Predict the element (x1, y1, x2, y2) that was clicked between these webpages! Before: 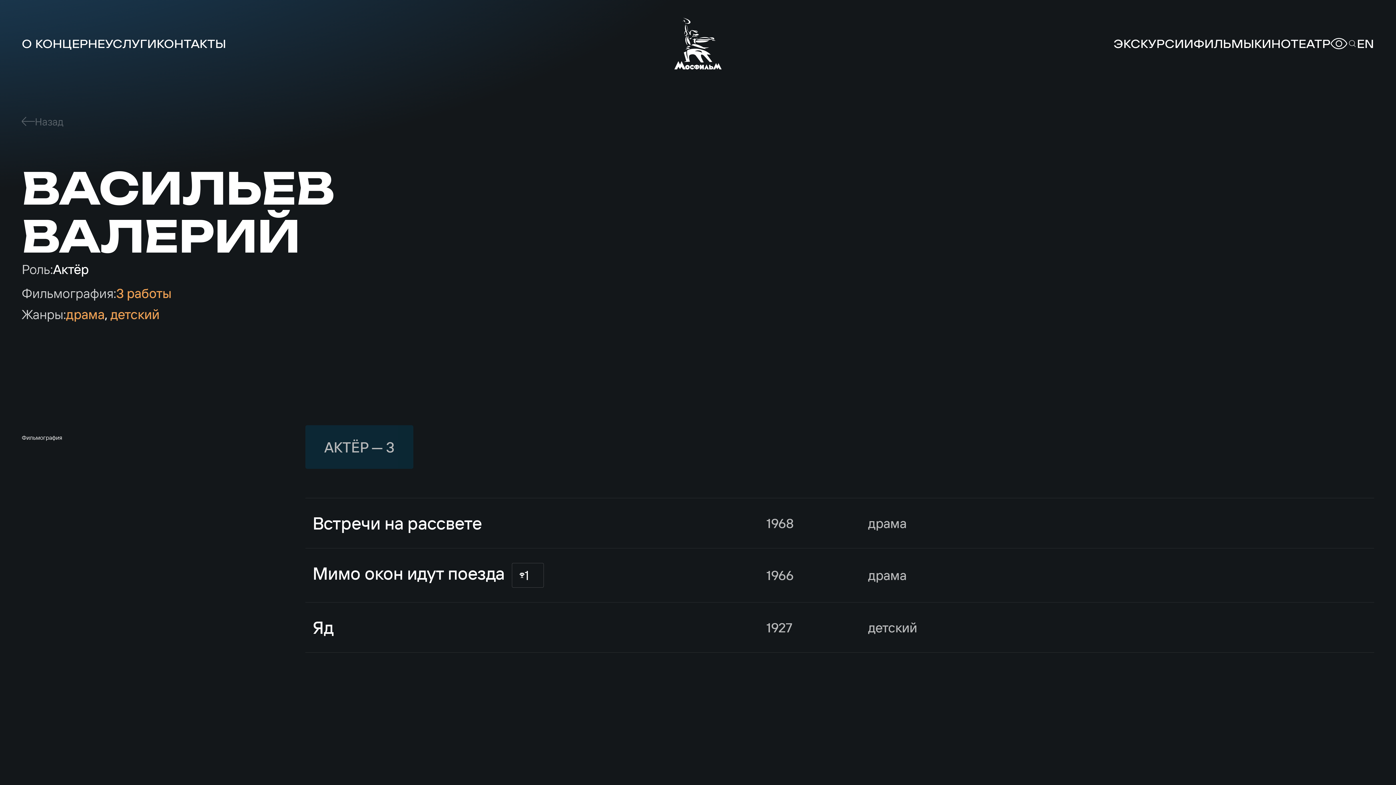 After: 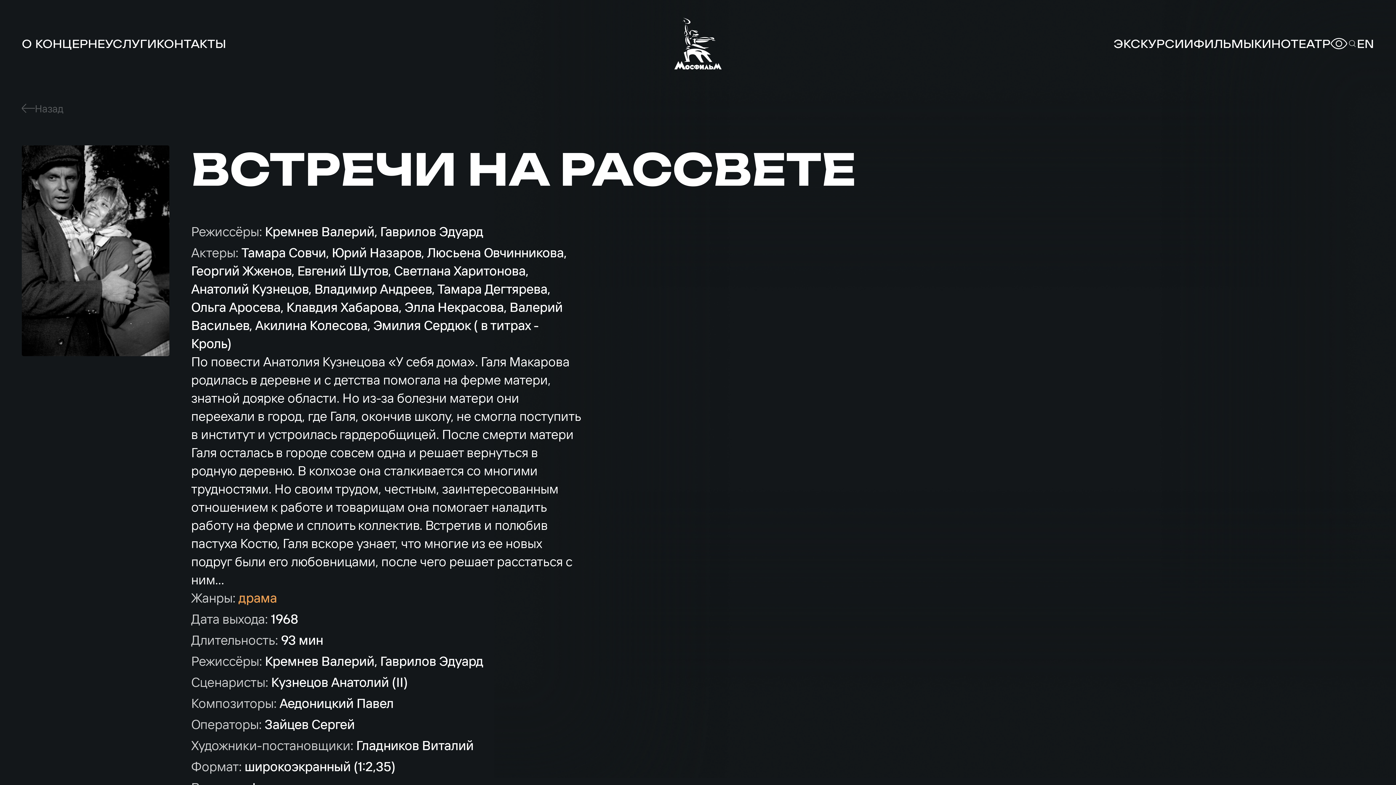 Action: label: Встречи на рассвете
1968
драма bbox: (305, 498, 1374, 548)